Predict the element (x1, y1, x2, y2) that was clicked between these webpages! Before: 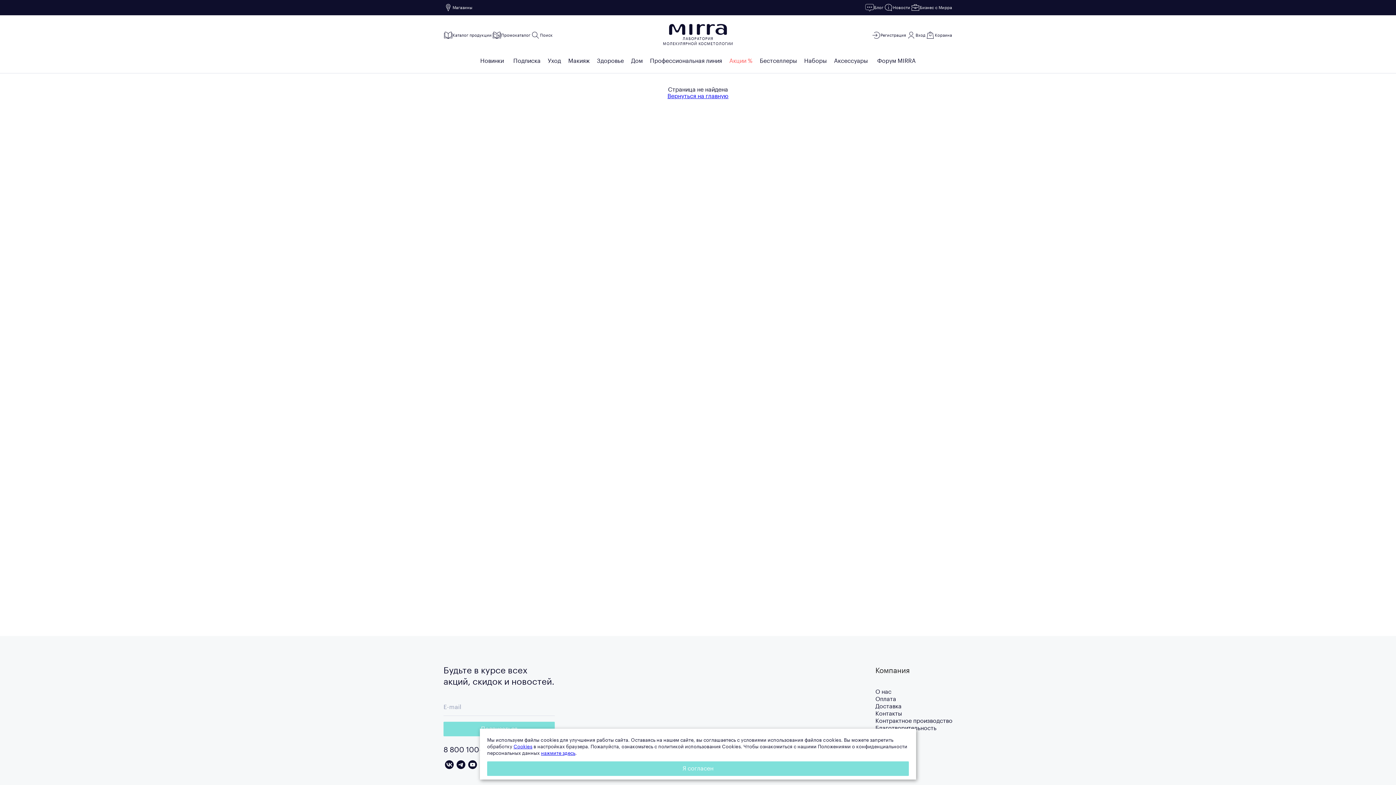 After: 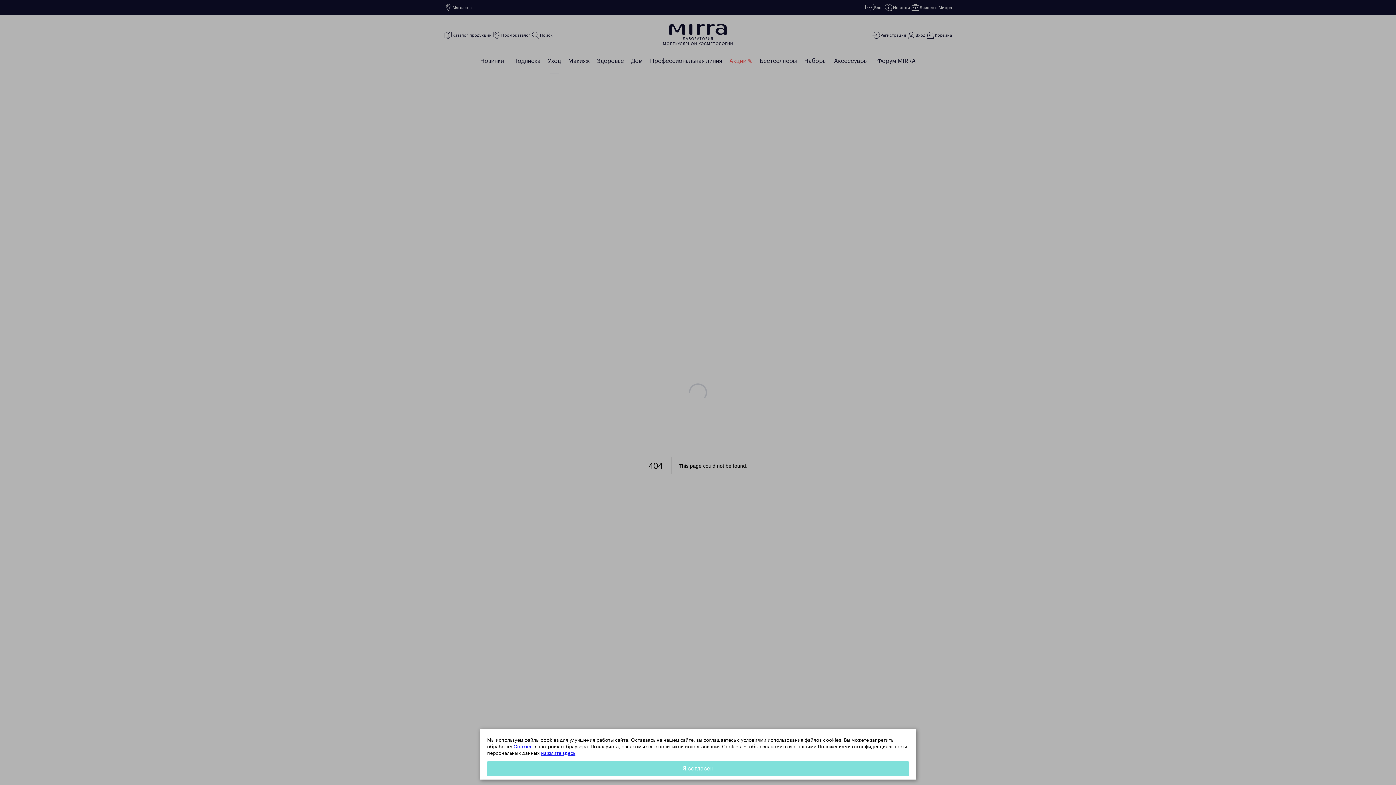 Action: bbox: (544, 57, 564, 73) label: Уход